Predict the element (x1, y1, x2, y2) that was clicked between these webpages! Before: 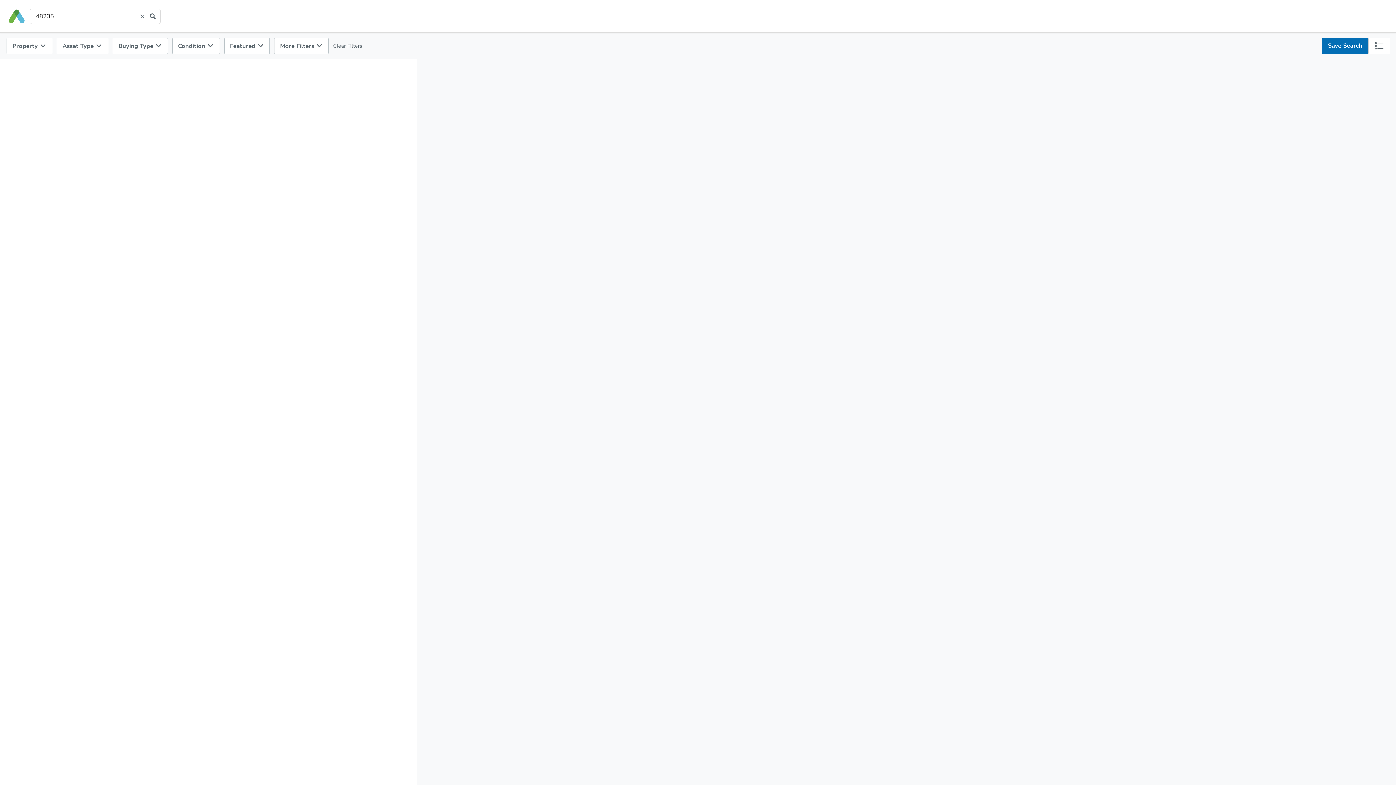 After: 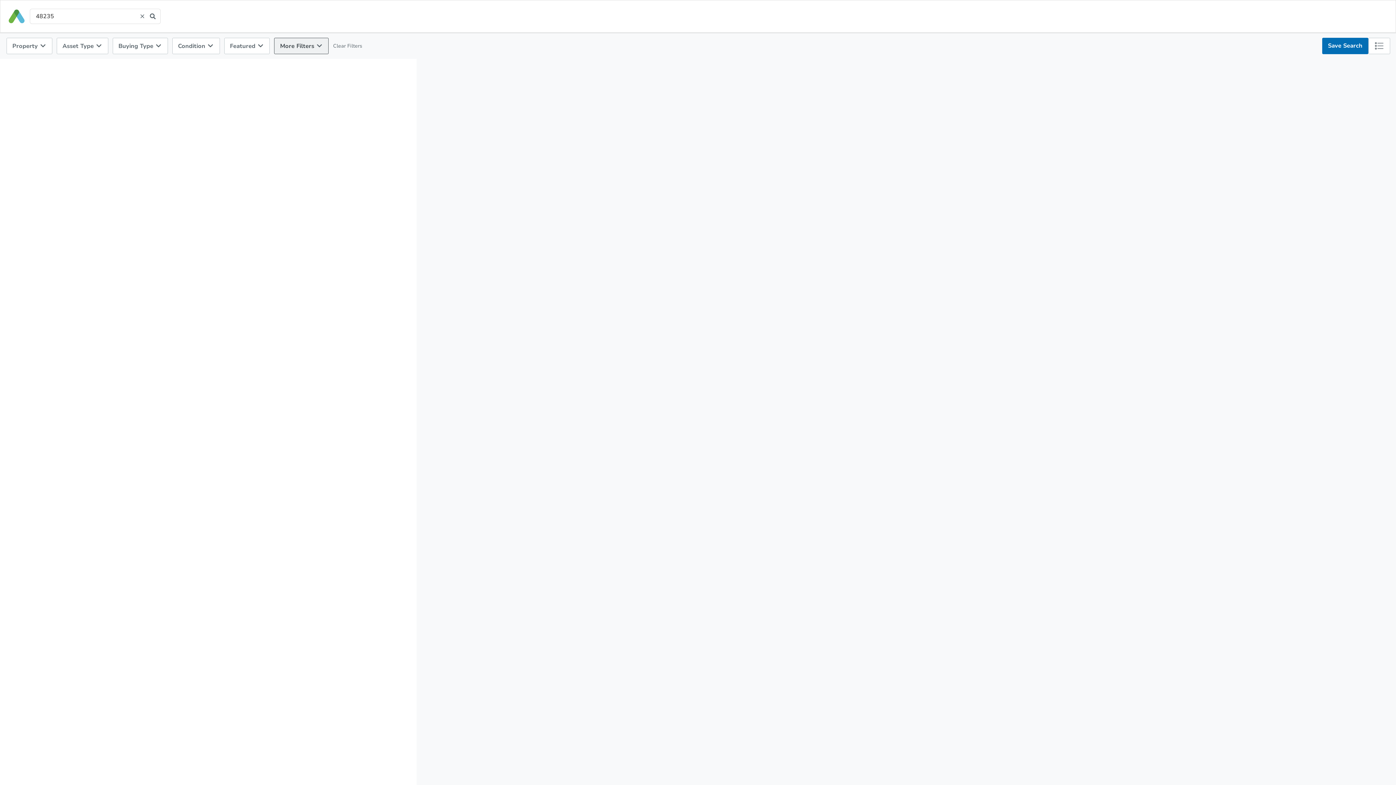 Action: bbox: (274, 37, 328, 54) label: More Filters 